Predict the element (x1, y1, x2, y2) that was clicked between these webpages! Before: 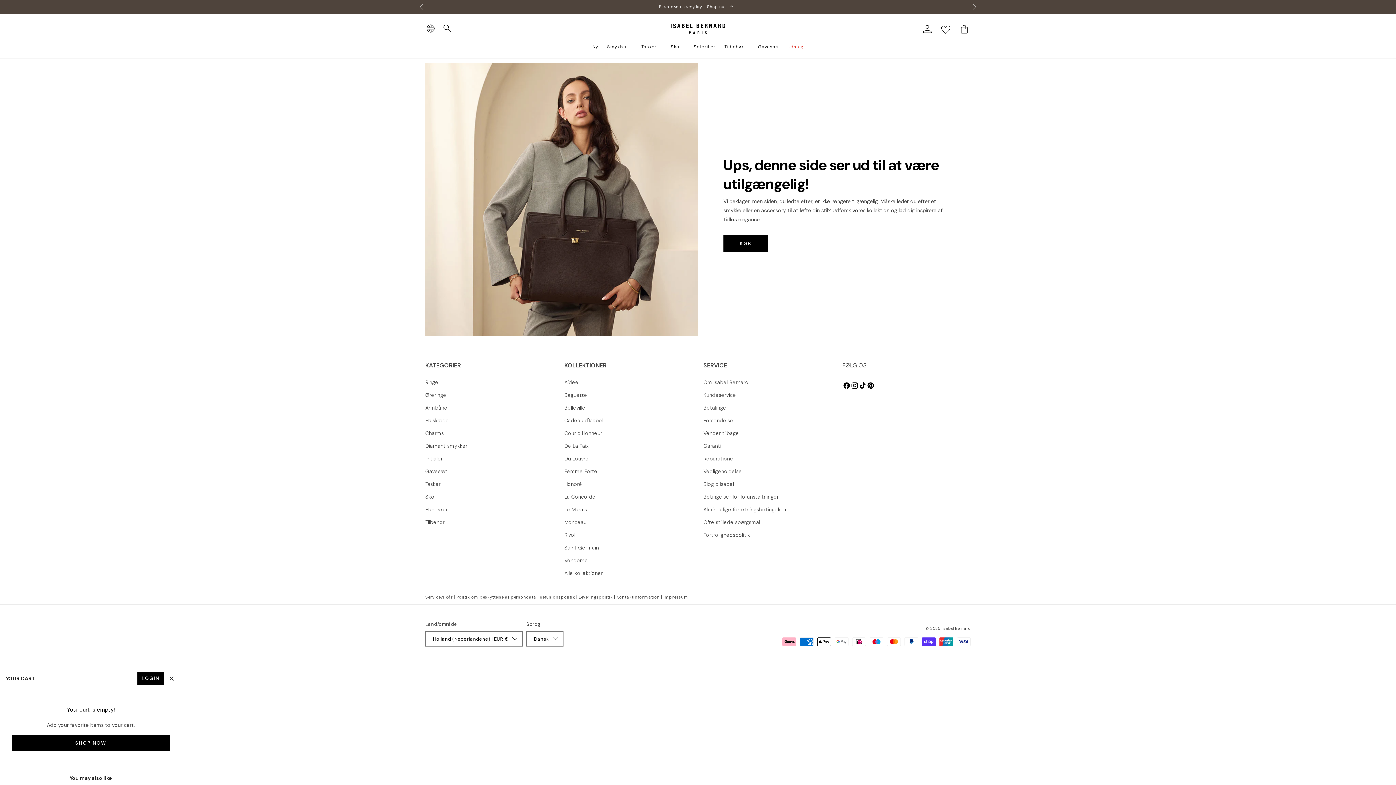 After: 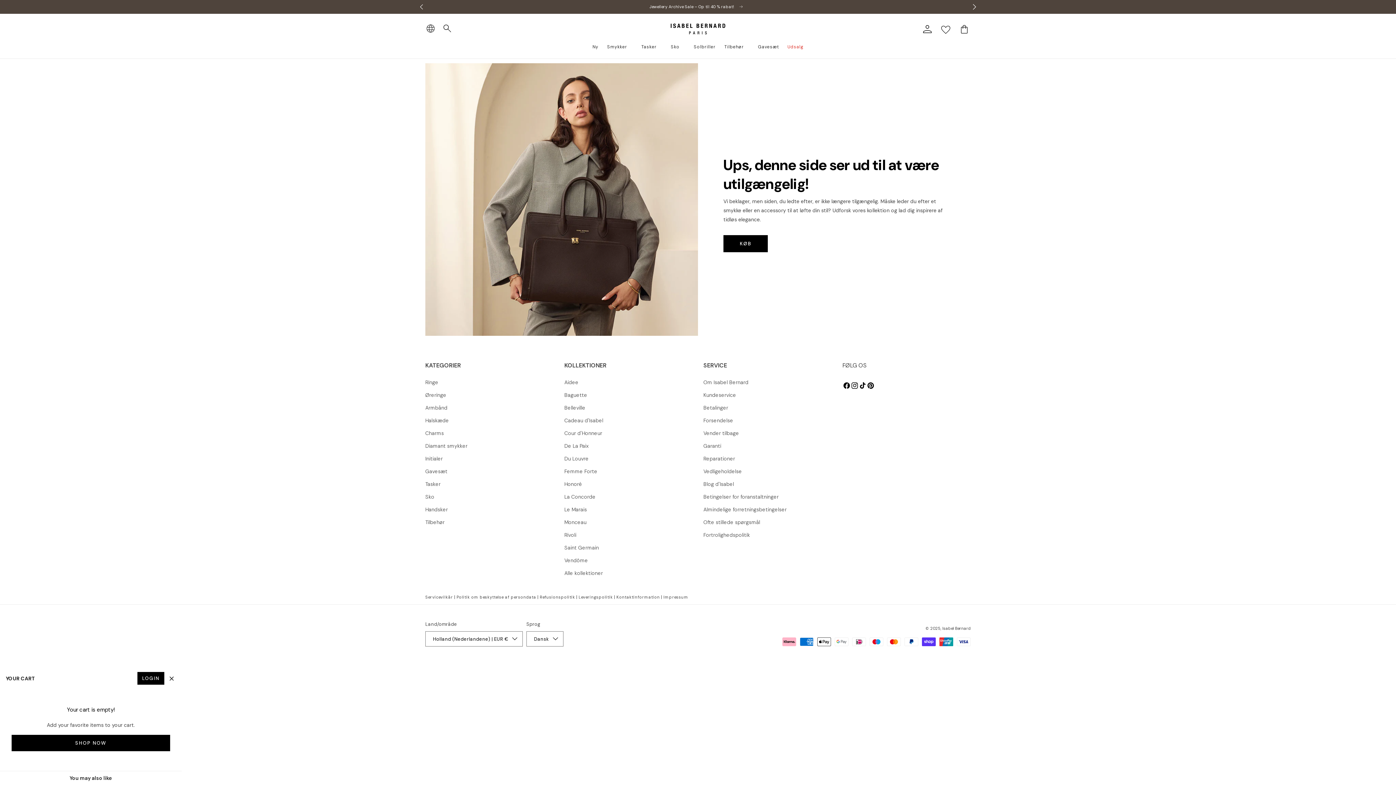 Action: label: Næste meddelelse bbox: (966, 0, 982, 13)